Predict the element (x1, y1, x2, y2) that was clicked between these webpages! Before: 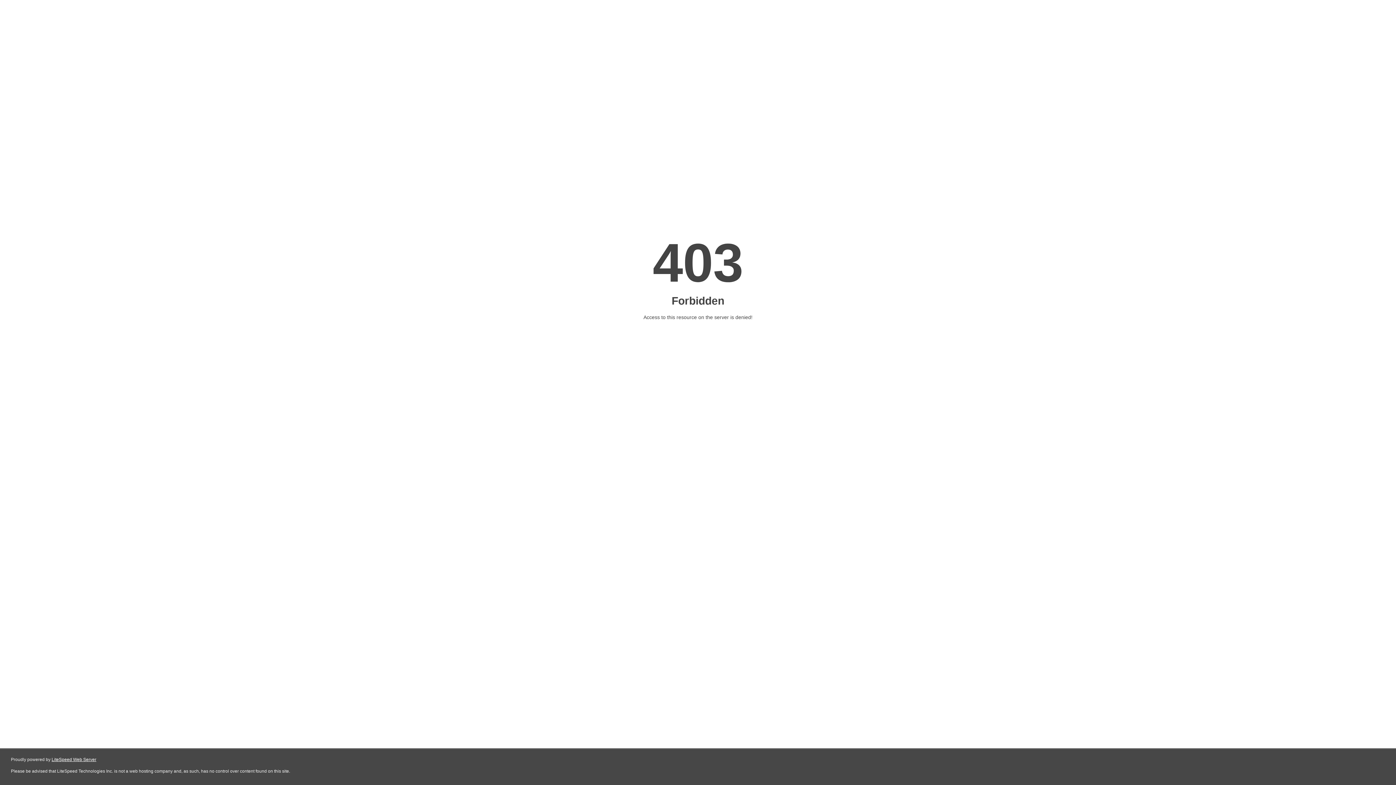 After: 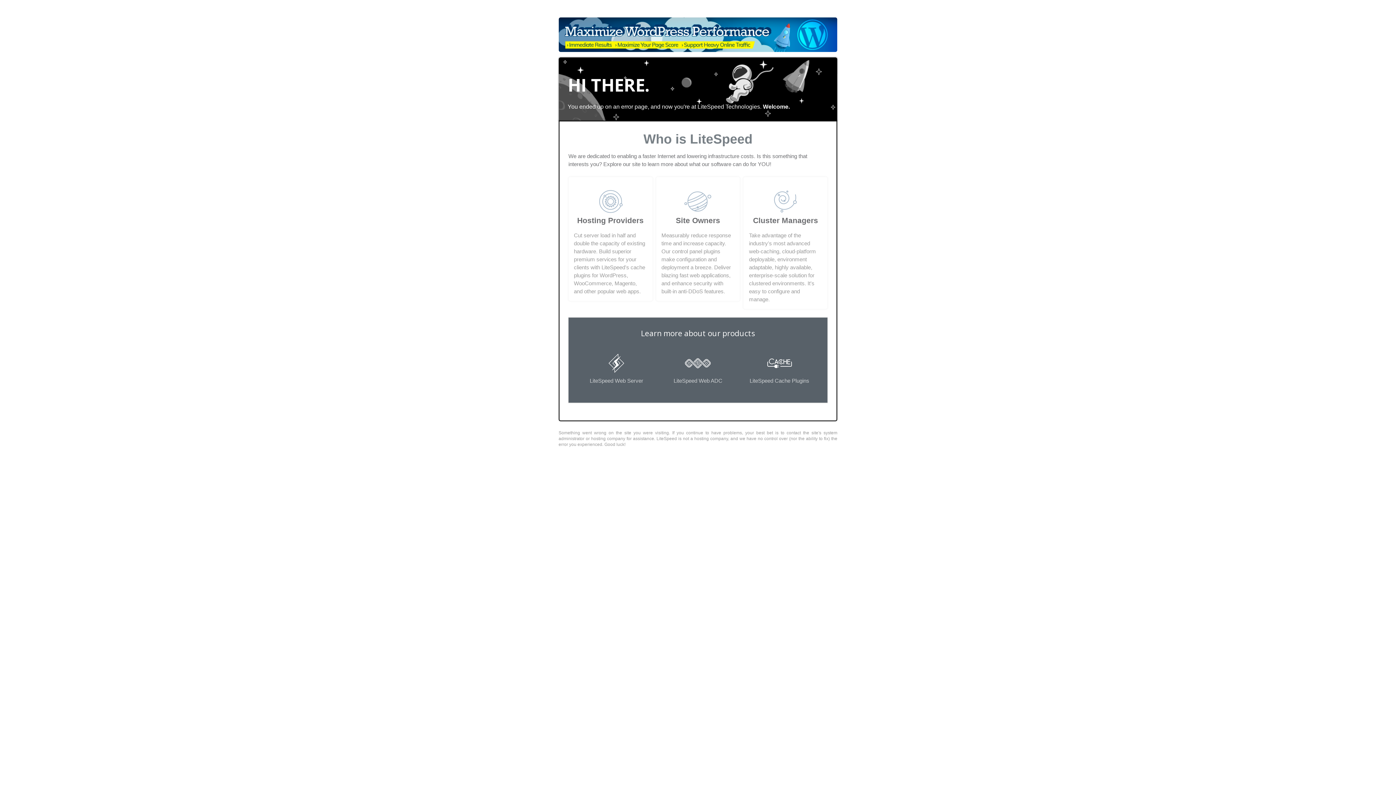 Action: label: LiteSpeed Web Server bbox: (51, 757, 96, 762)